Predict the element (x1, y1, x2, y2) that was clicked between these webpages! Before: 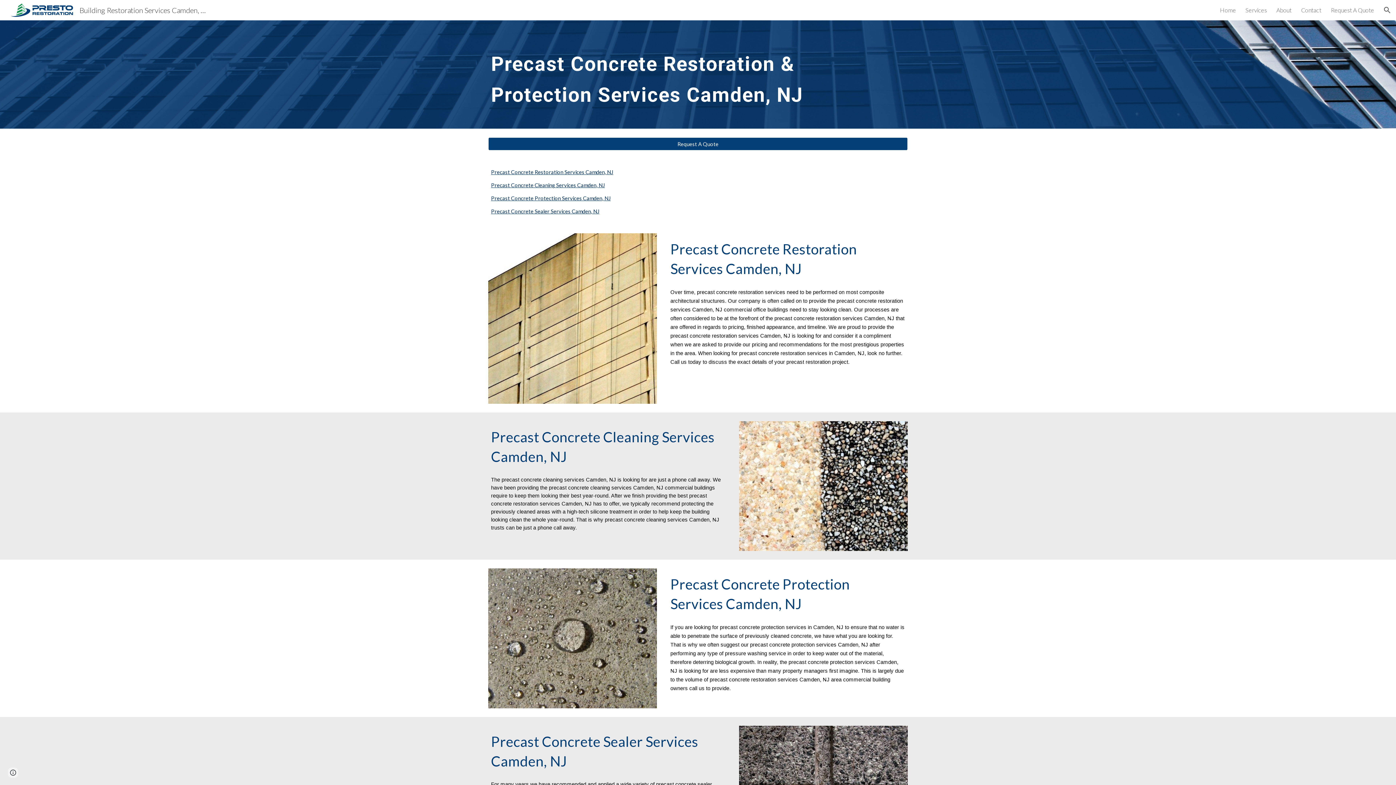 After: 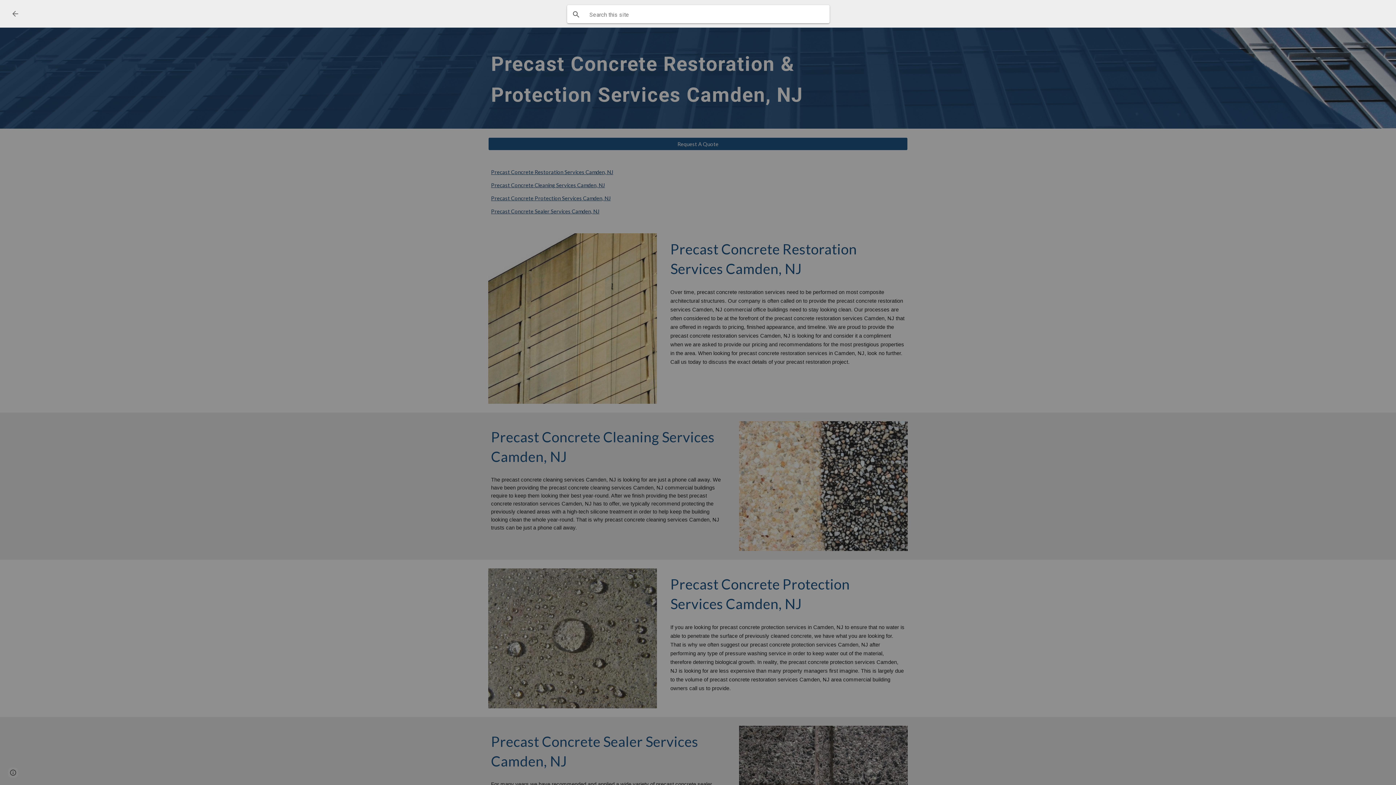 Action: bbox: (1378, 1, 1396, 18) label: Open search bar